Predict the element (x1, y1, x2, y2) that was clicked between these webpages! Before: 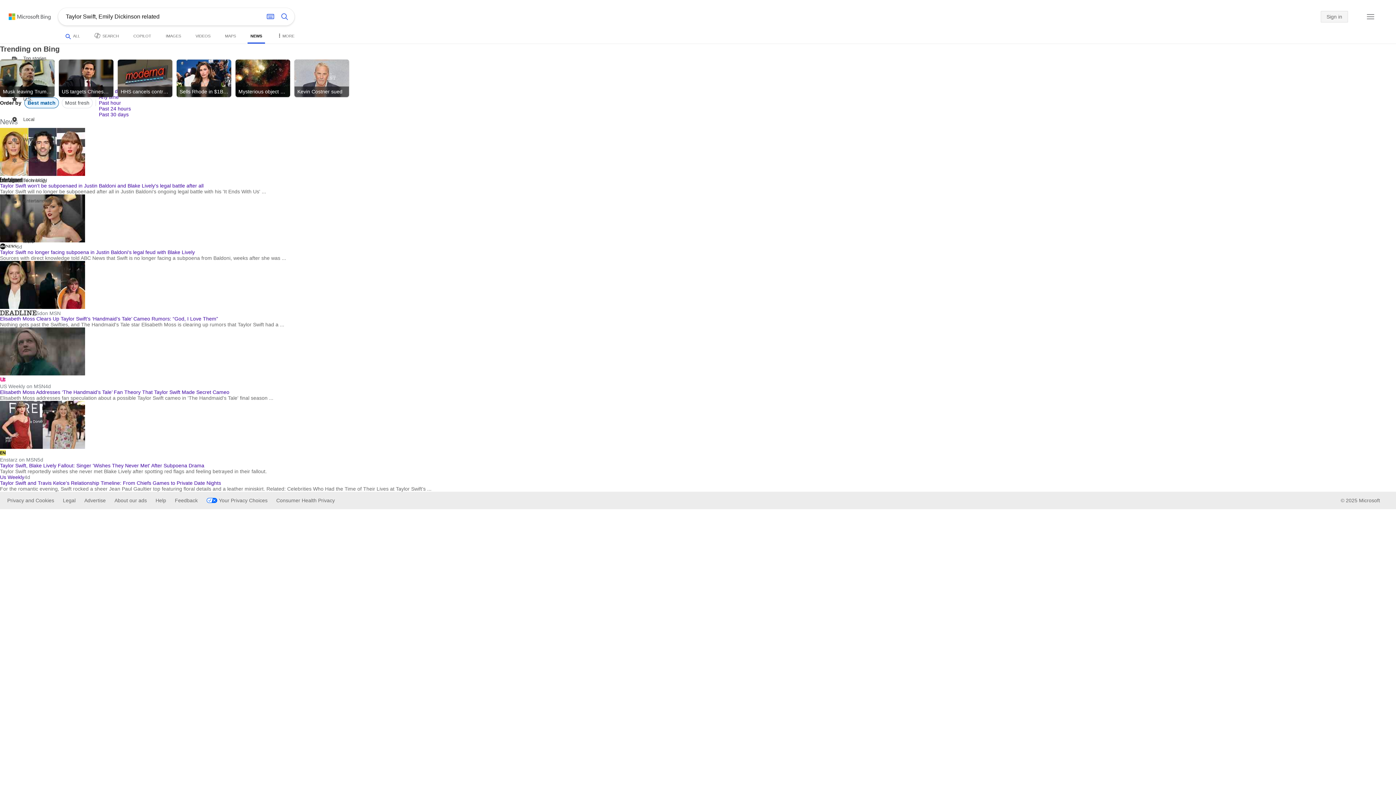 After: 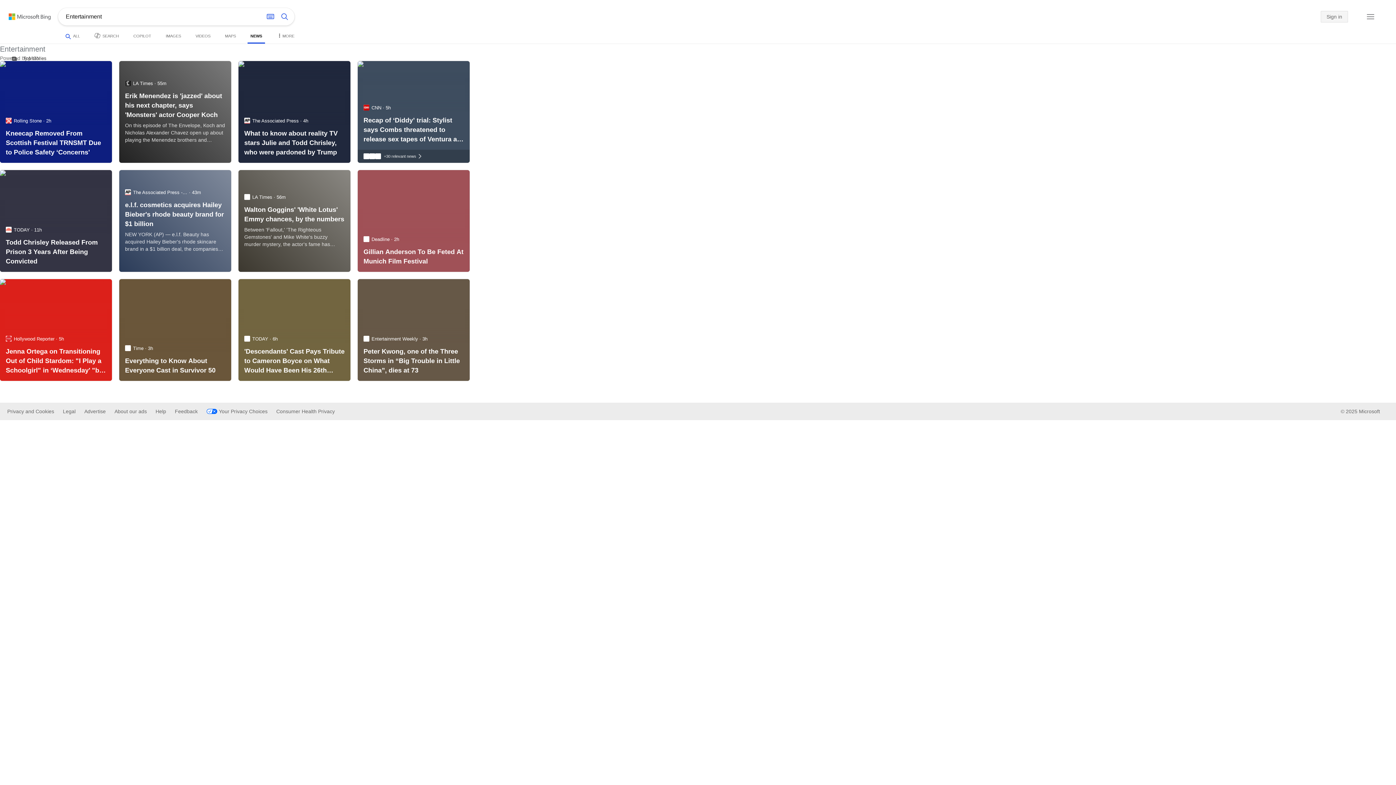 Action: label: Search news about Entertainment bbox: (8, 194, 58, 207)